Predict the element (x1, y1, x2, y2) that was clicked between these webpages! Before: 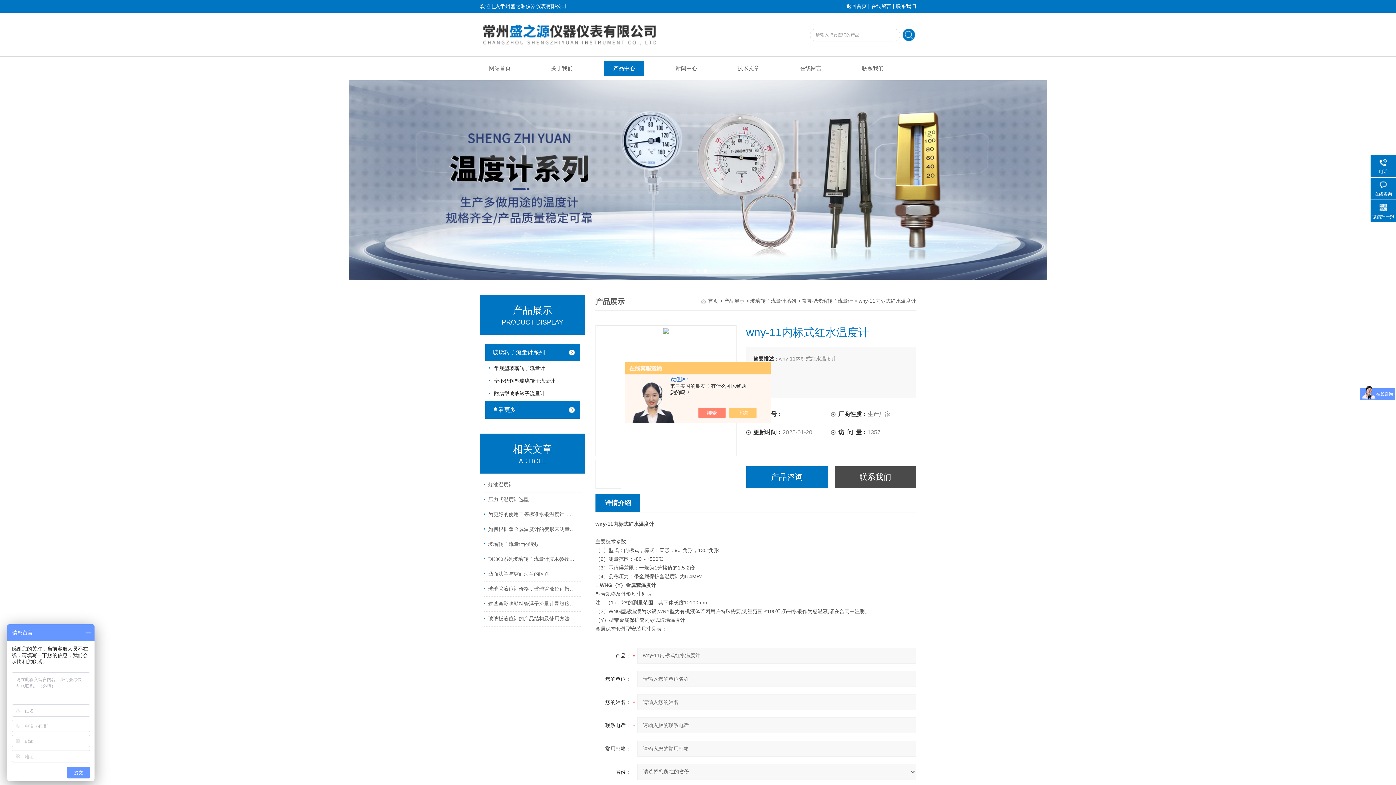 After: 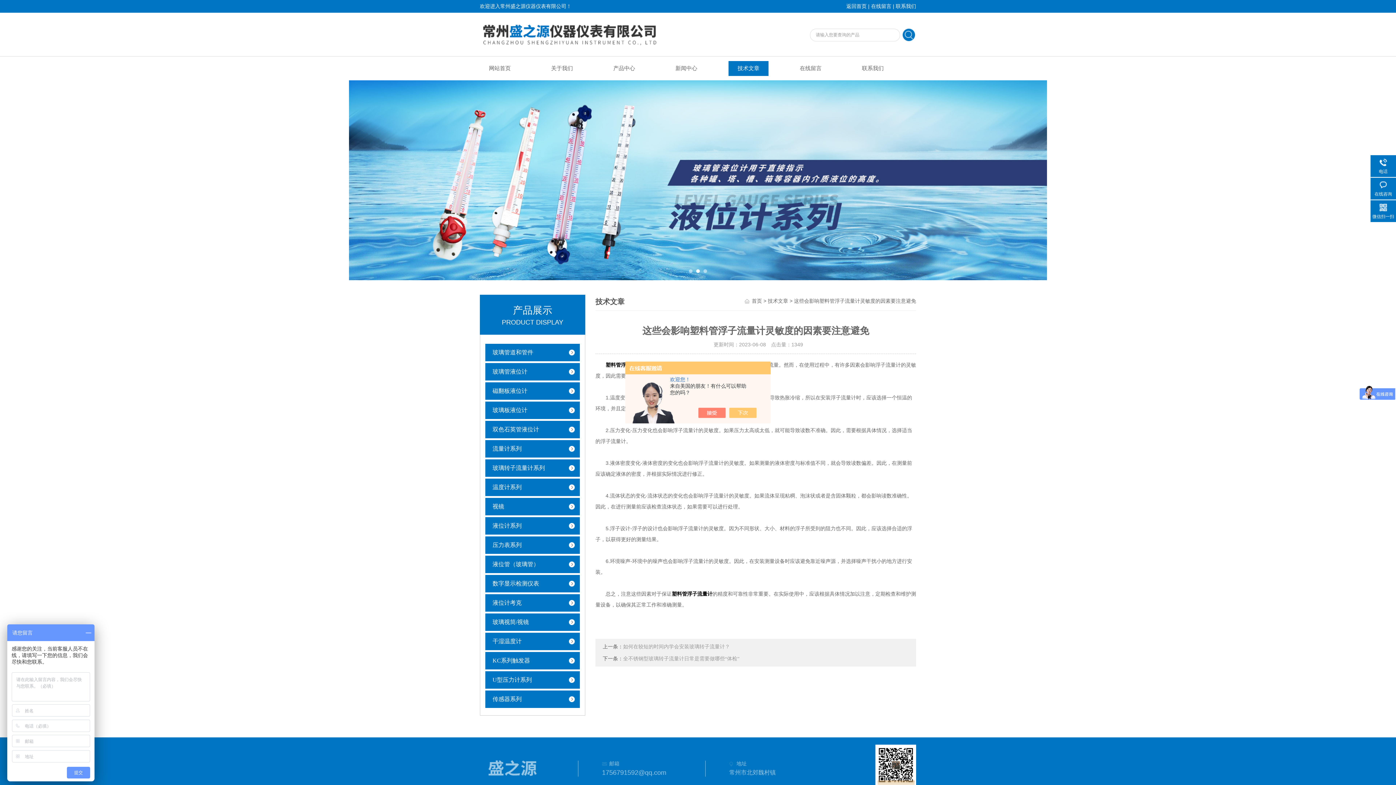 Action: bbox: (484, 597, 579, 611) label: 这些会影响塑料管浮子流量计灵敏度的因素要注意避免